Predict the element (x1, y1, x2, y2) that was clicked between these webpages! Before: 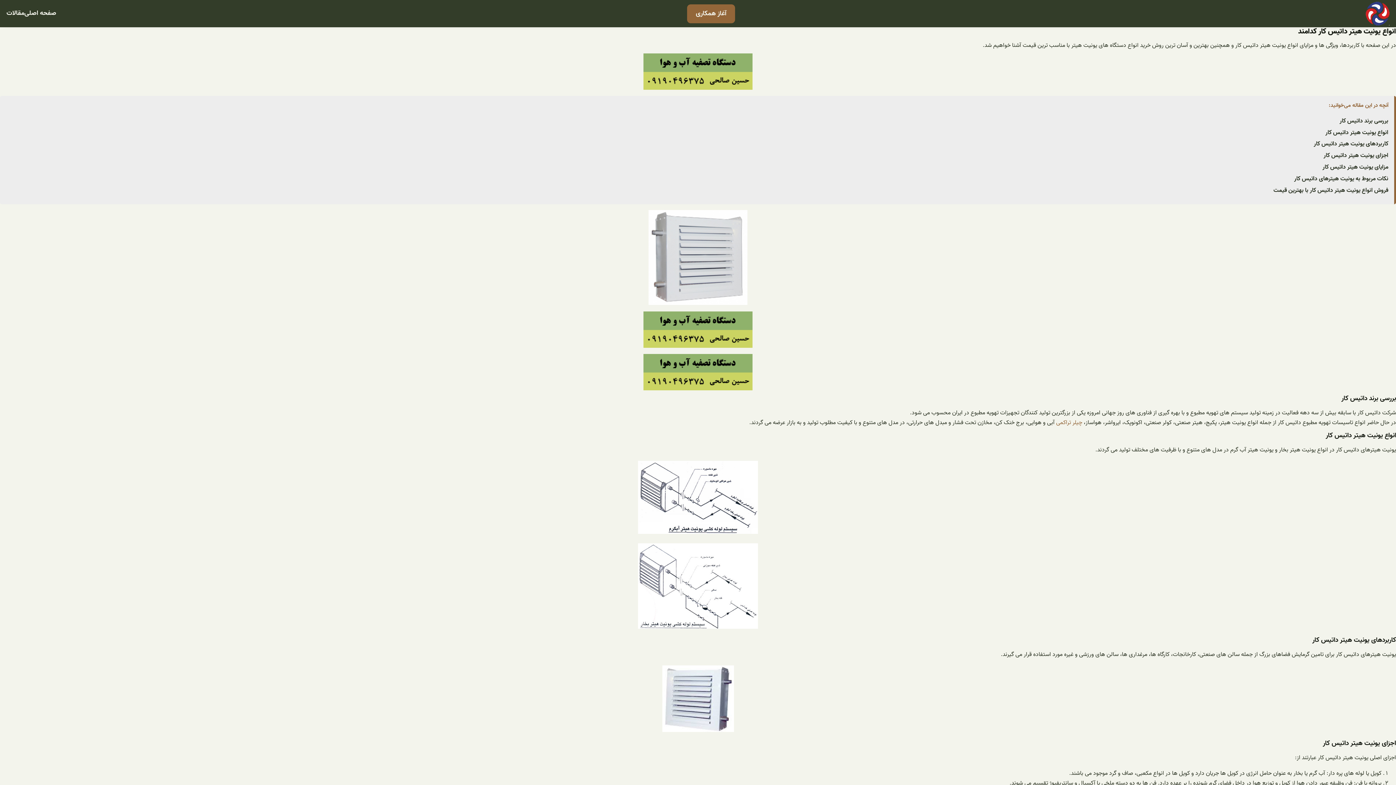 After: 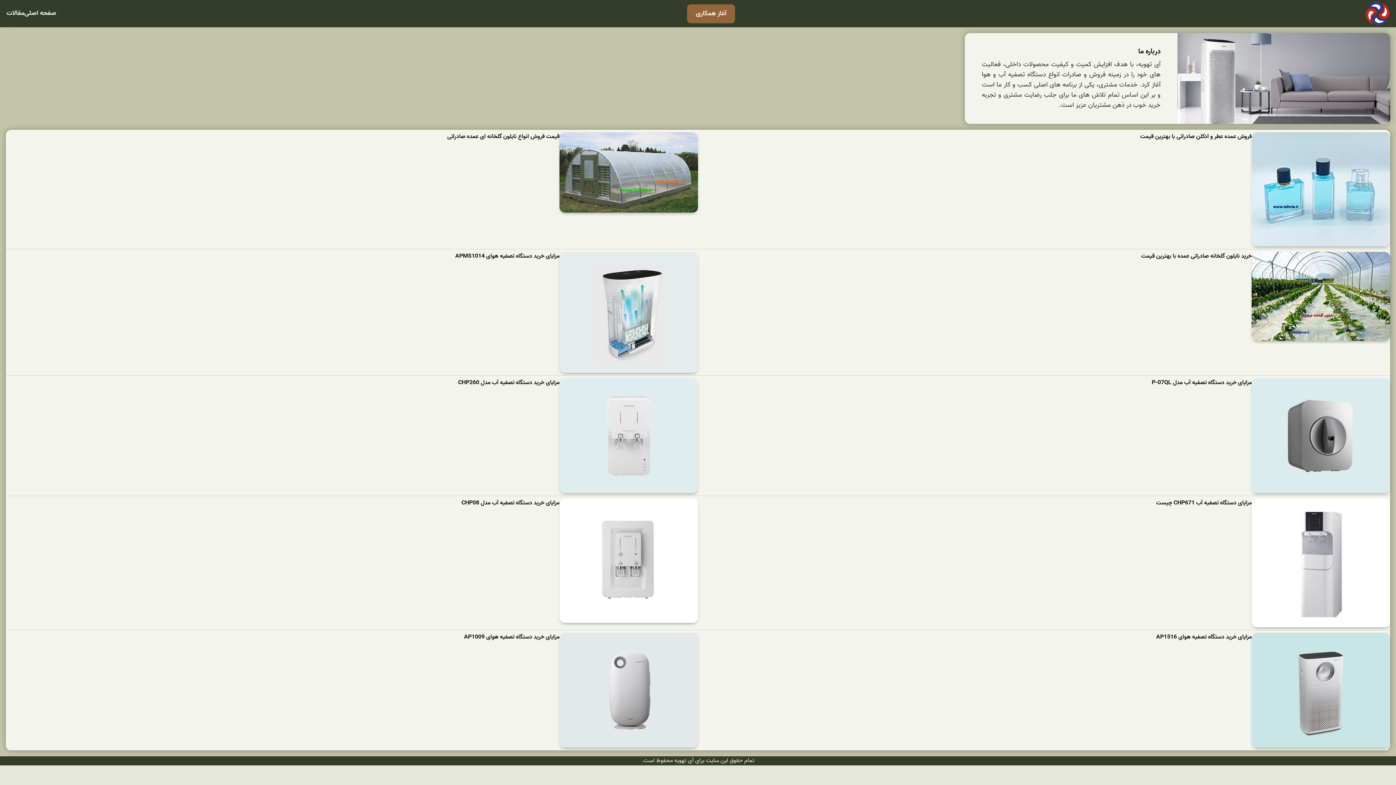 Action: bbox: (1366, 1, 1389, 25)